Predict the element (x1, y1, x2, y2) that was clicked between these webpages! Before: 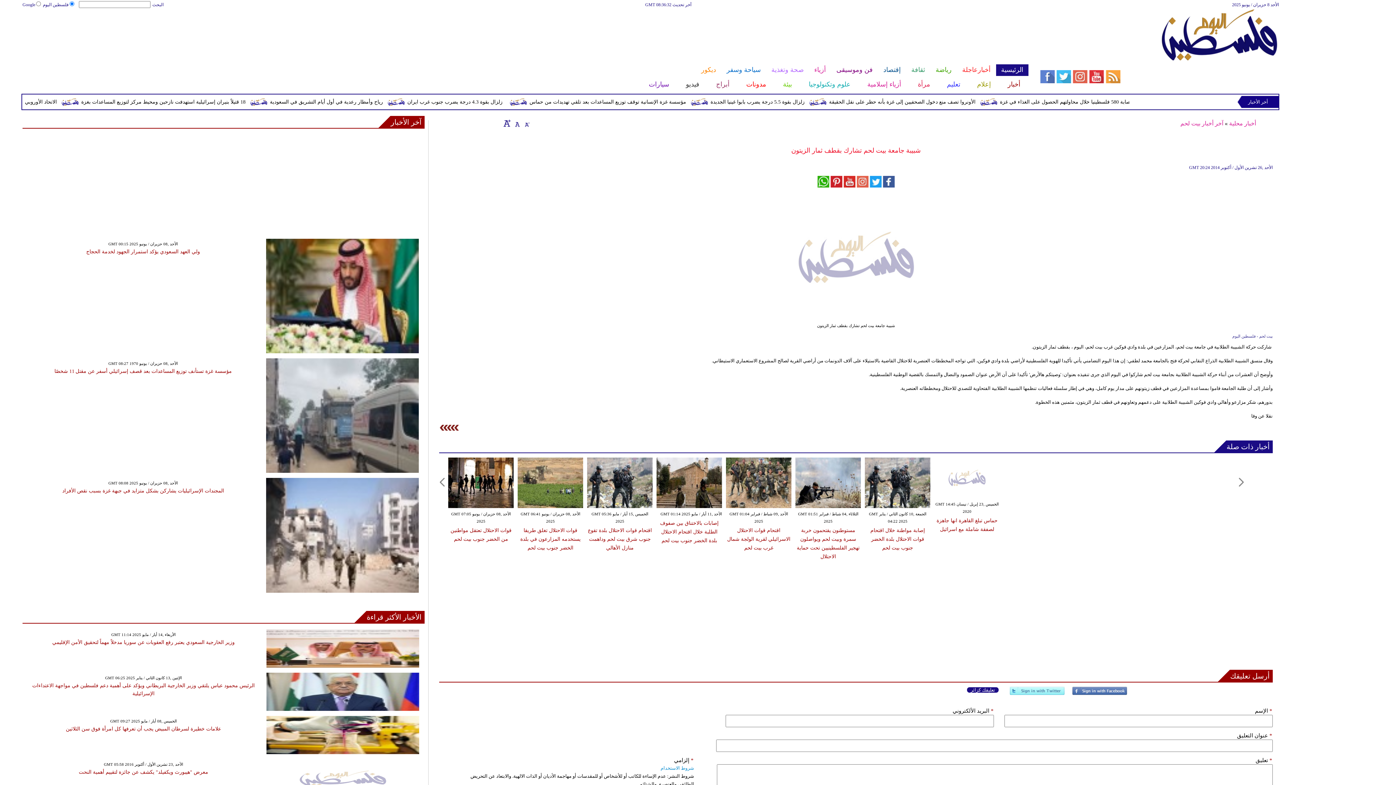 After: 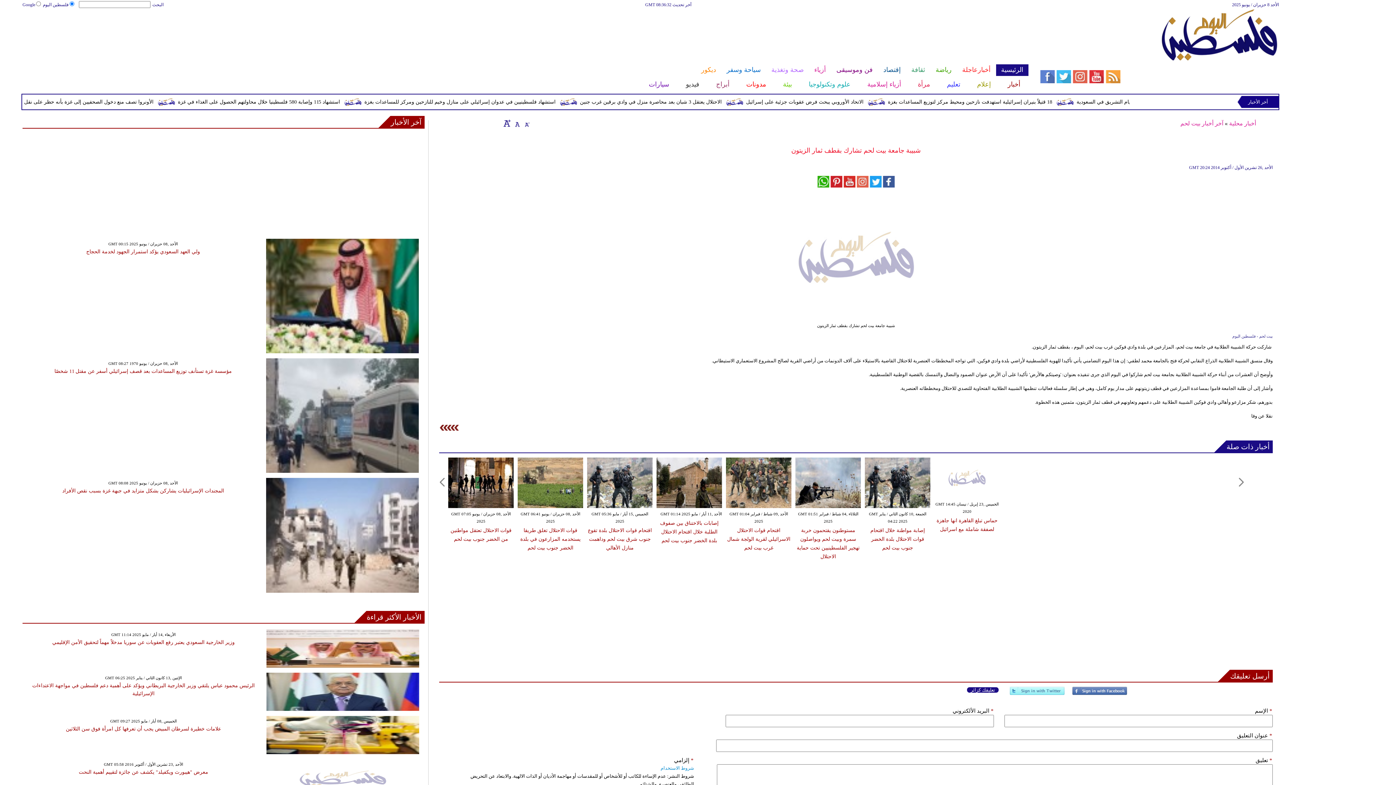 Action: label: الأخبار الأكثر قراءة bbox: (366, 611, 424, 623)